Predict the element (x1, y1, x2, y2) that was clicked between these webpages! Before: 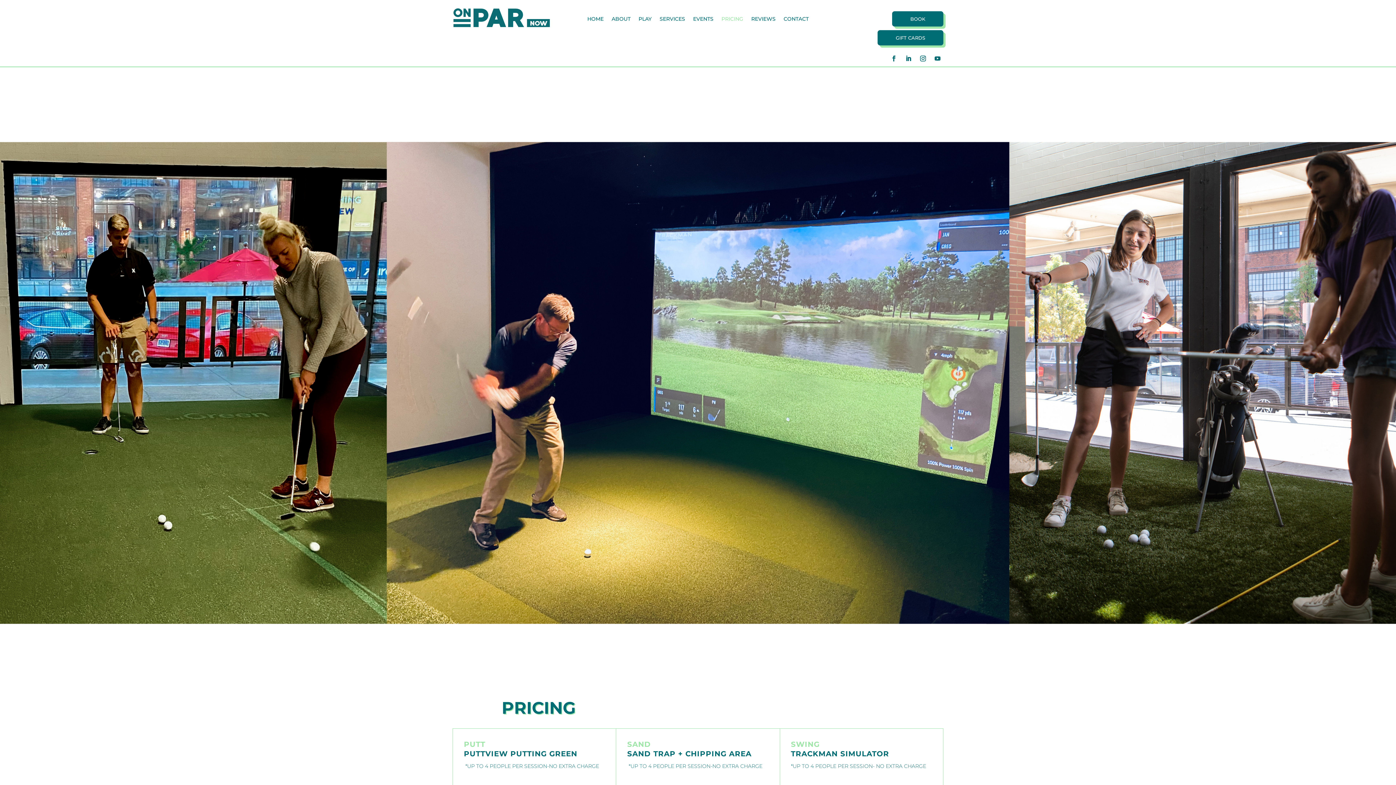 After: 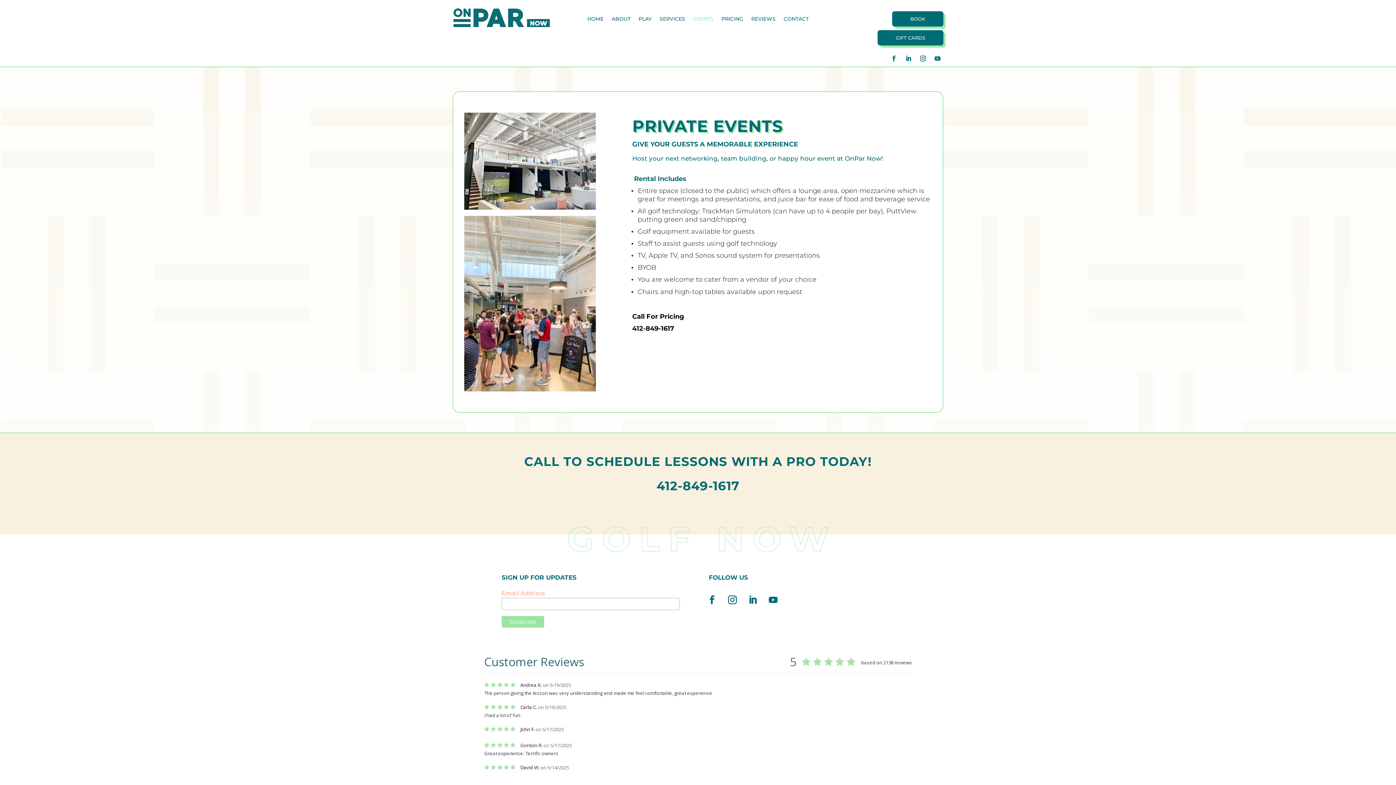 Action: label: EVENTS bbox: (693, 16, 713, 24)